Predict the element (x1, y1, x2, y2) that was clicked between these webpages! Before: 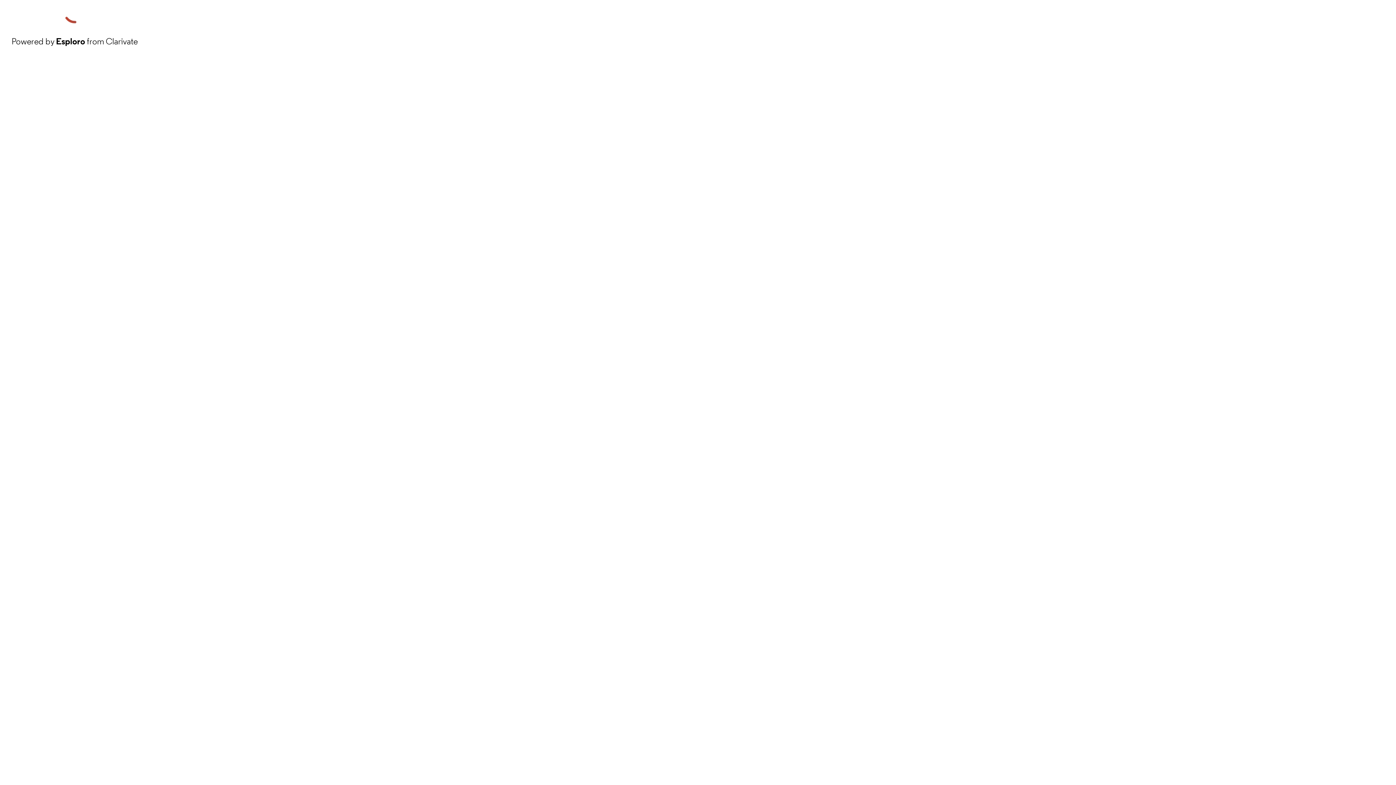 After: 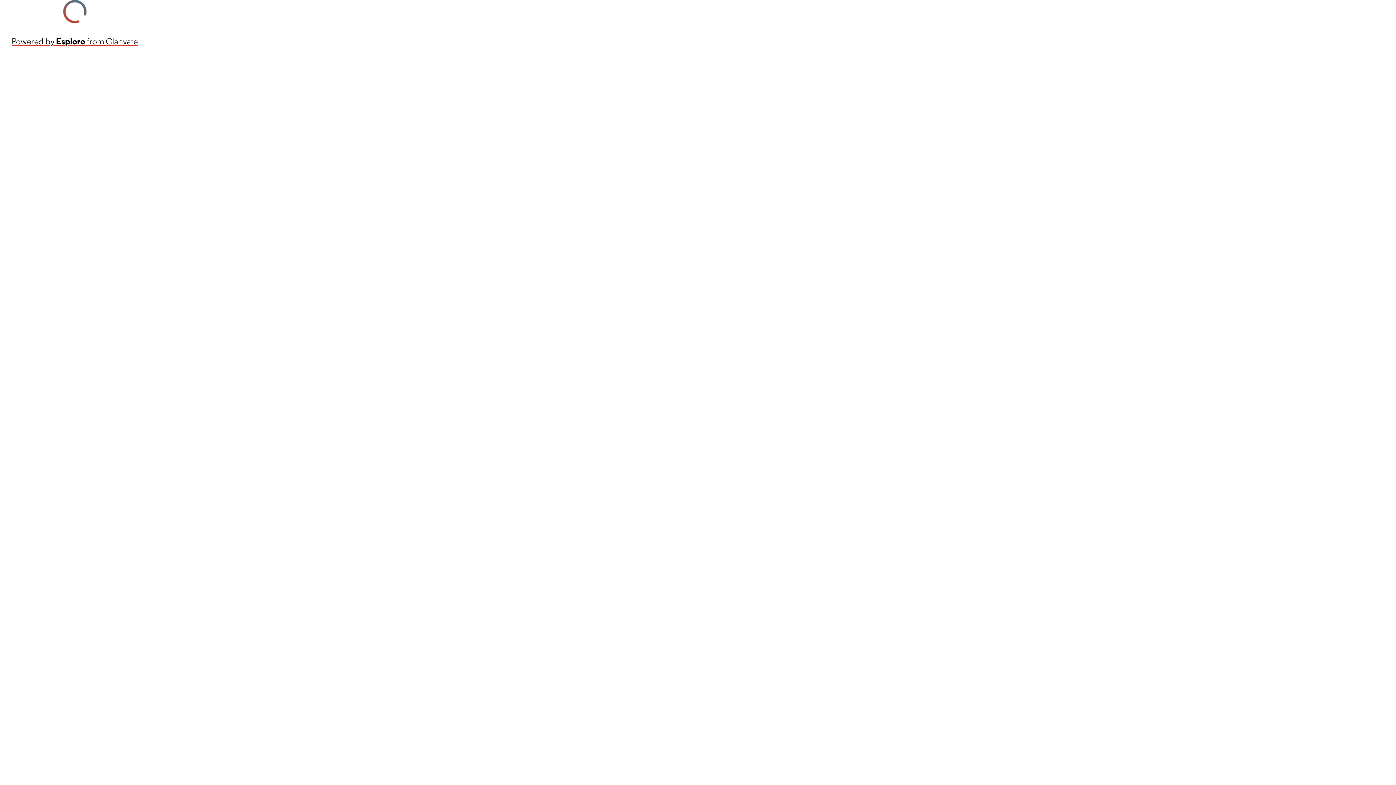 Action: label: Powered by Esploro from Clarivate bbox: (11, 34, 137, 48)